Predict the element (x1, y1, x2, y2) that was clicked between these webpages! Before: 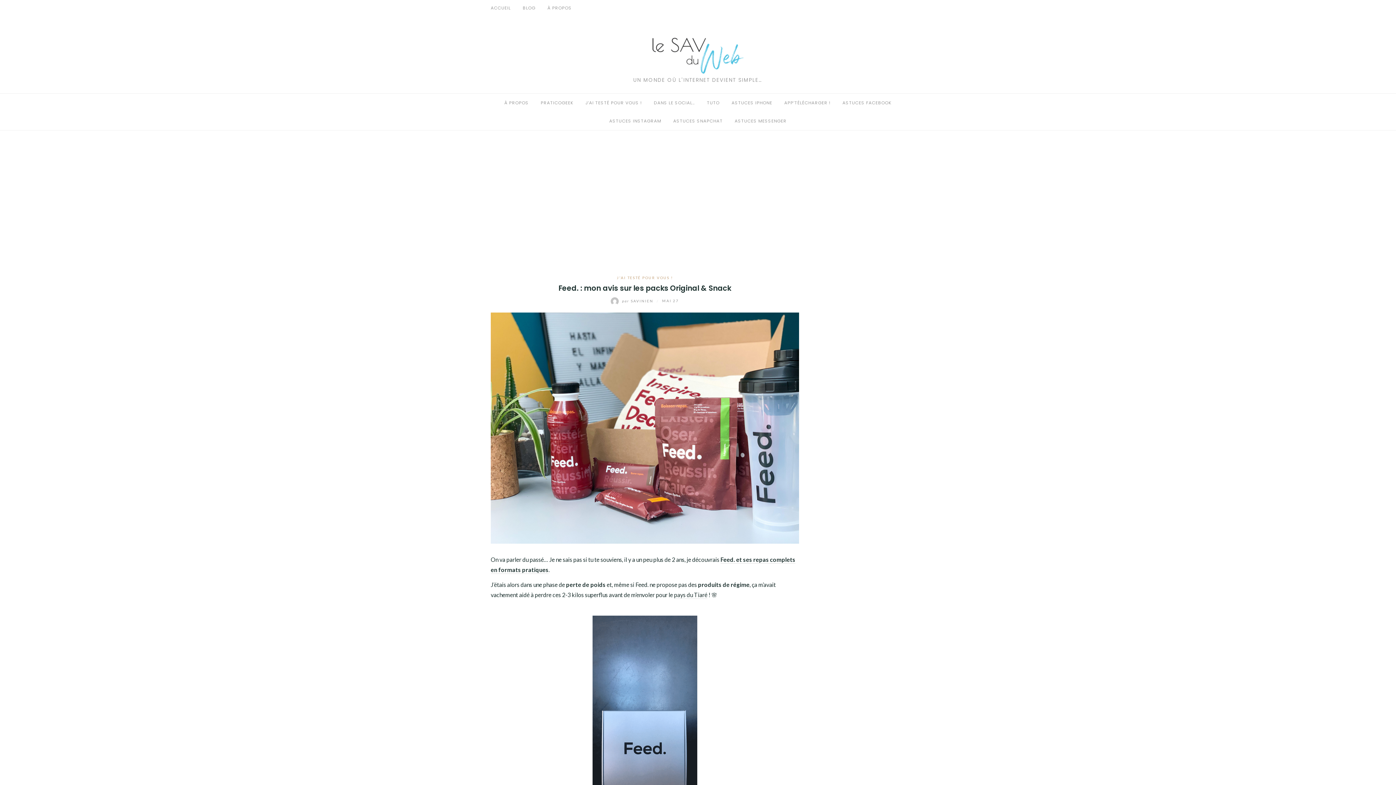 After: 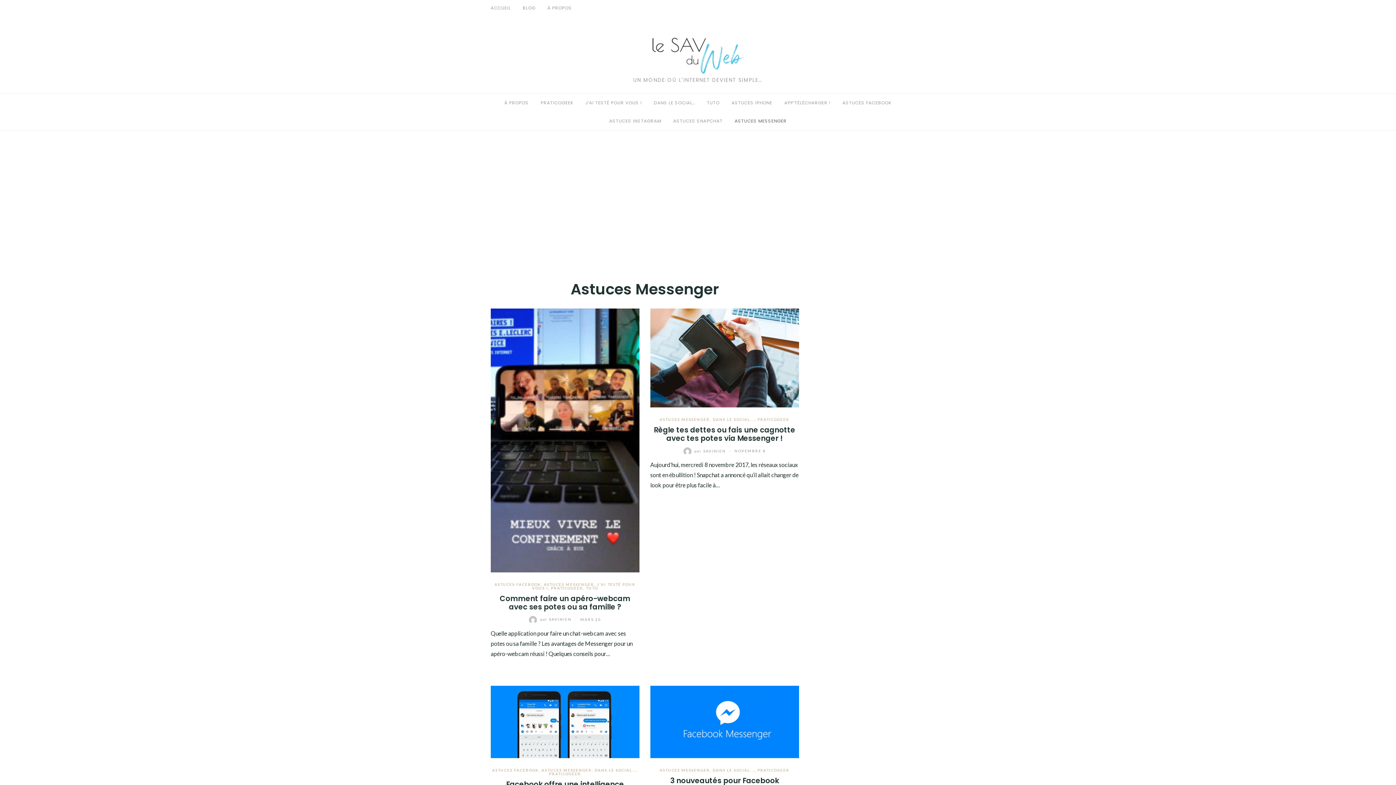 Action: bbox: (734, 117, 786, 124) label: ASTUCES MESSENGER